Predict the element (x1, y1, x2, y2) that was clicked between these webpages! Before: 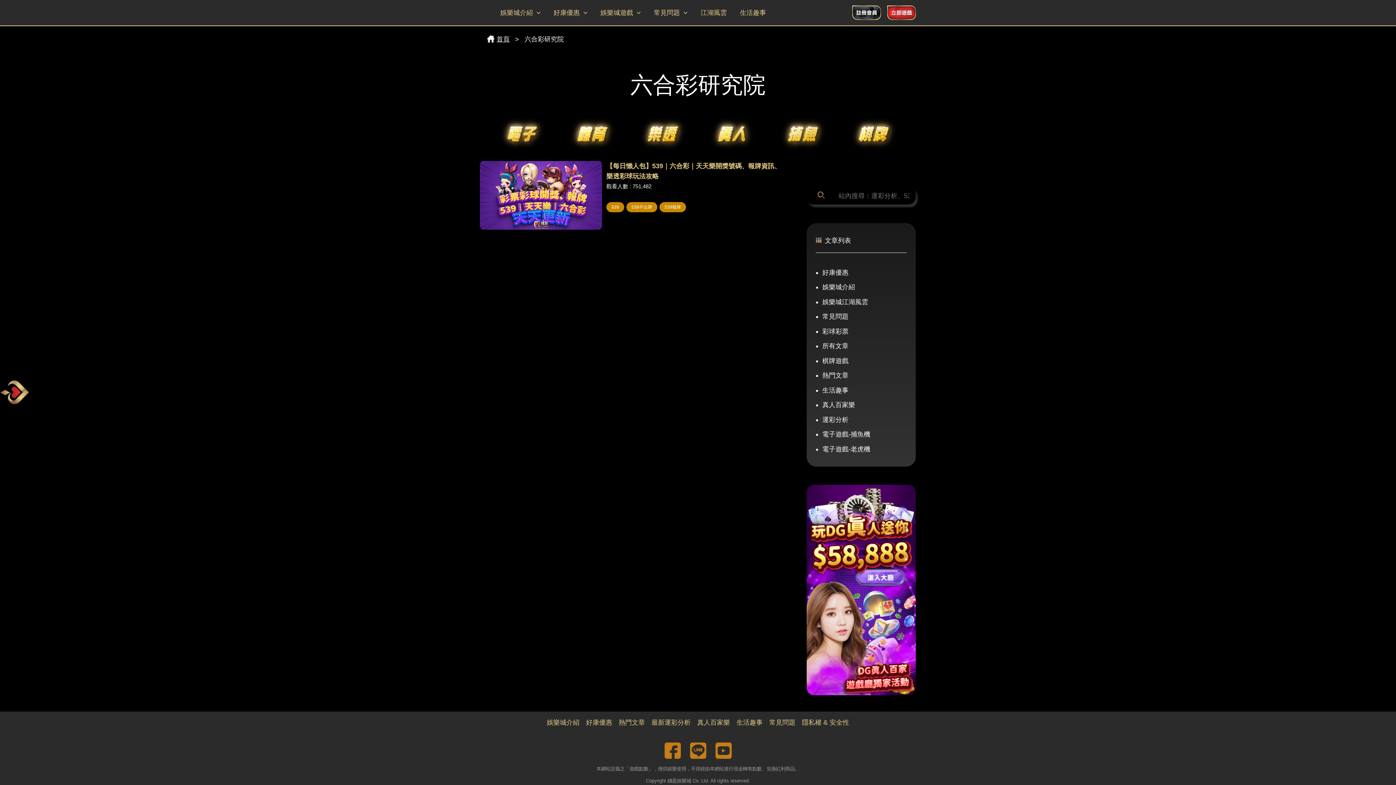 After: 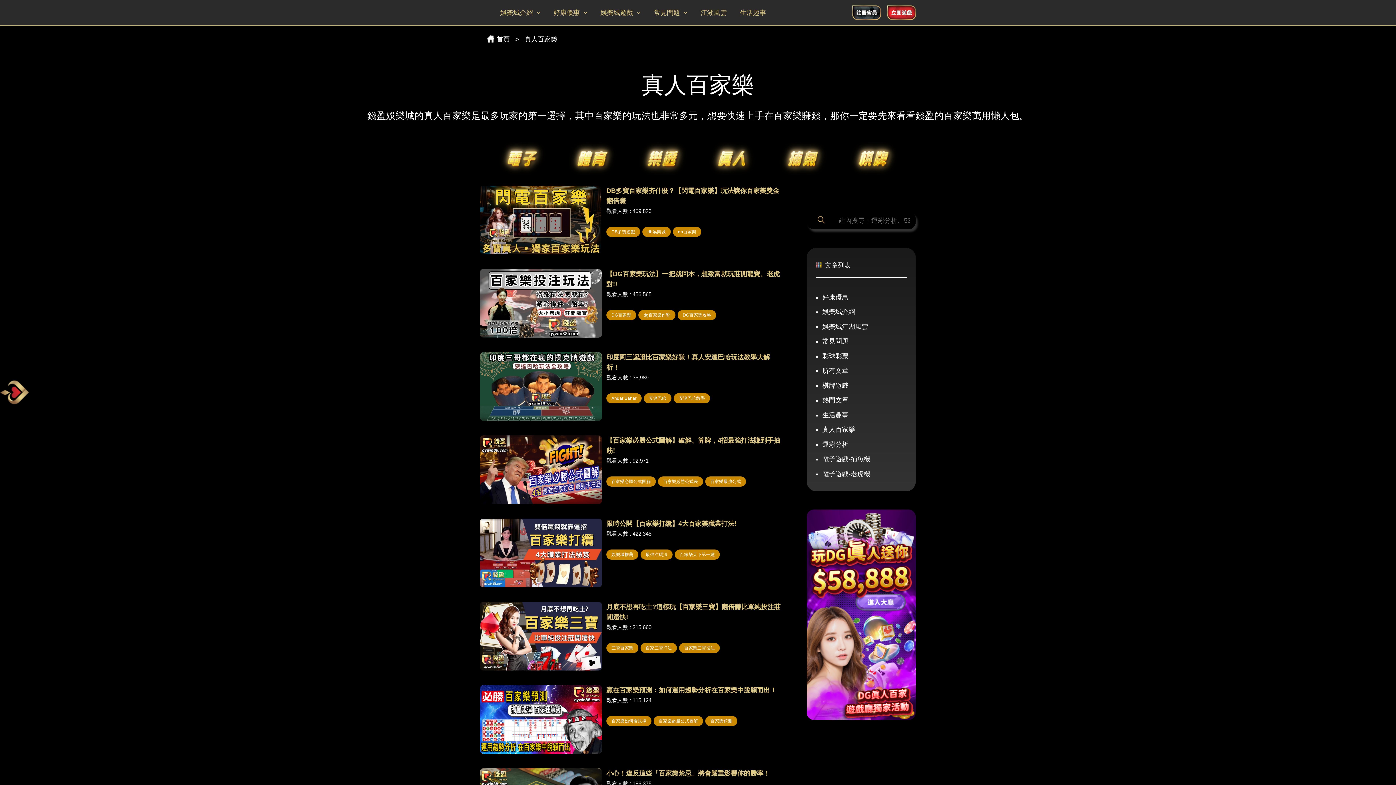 Action: label: 真人百家樂 bbox: (822, 401, 855, 408)